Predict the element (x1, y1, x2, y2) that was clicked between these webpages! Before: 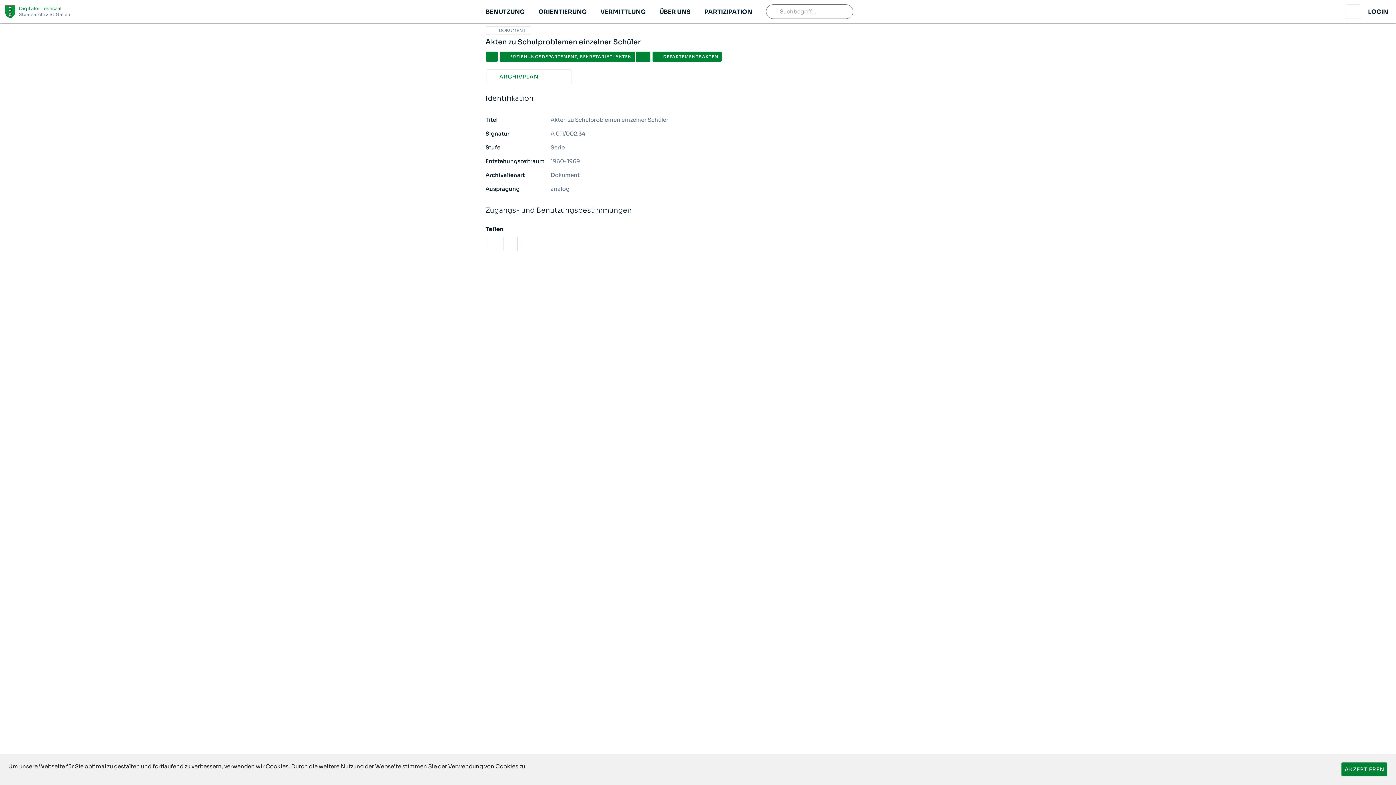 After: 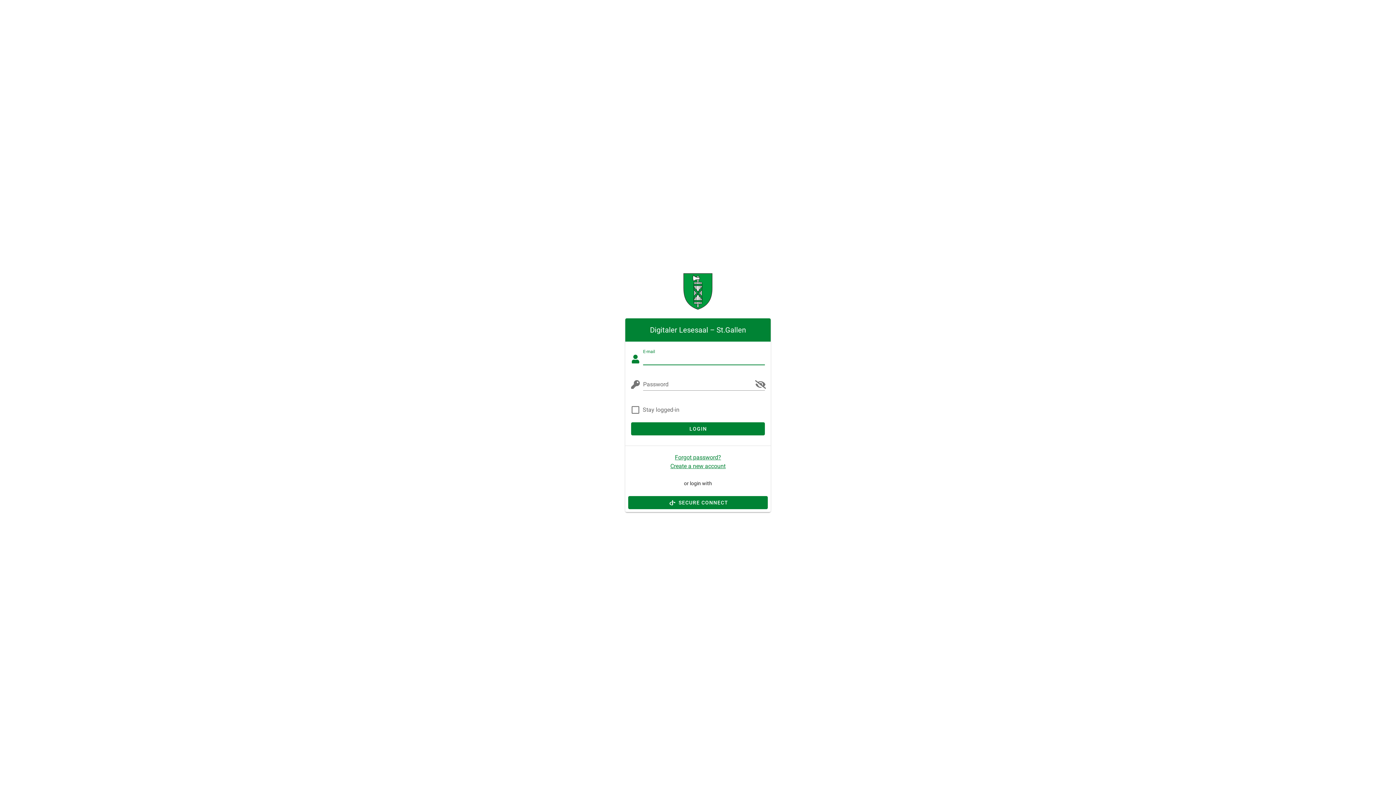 Action: label: LOGIN bbox: (1363, 4, 1393, 18)